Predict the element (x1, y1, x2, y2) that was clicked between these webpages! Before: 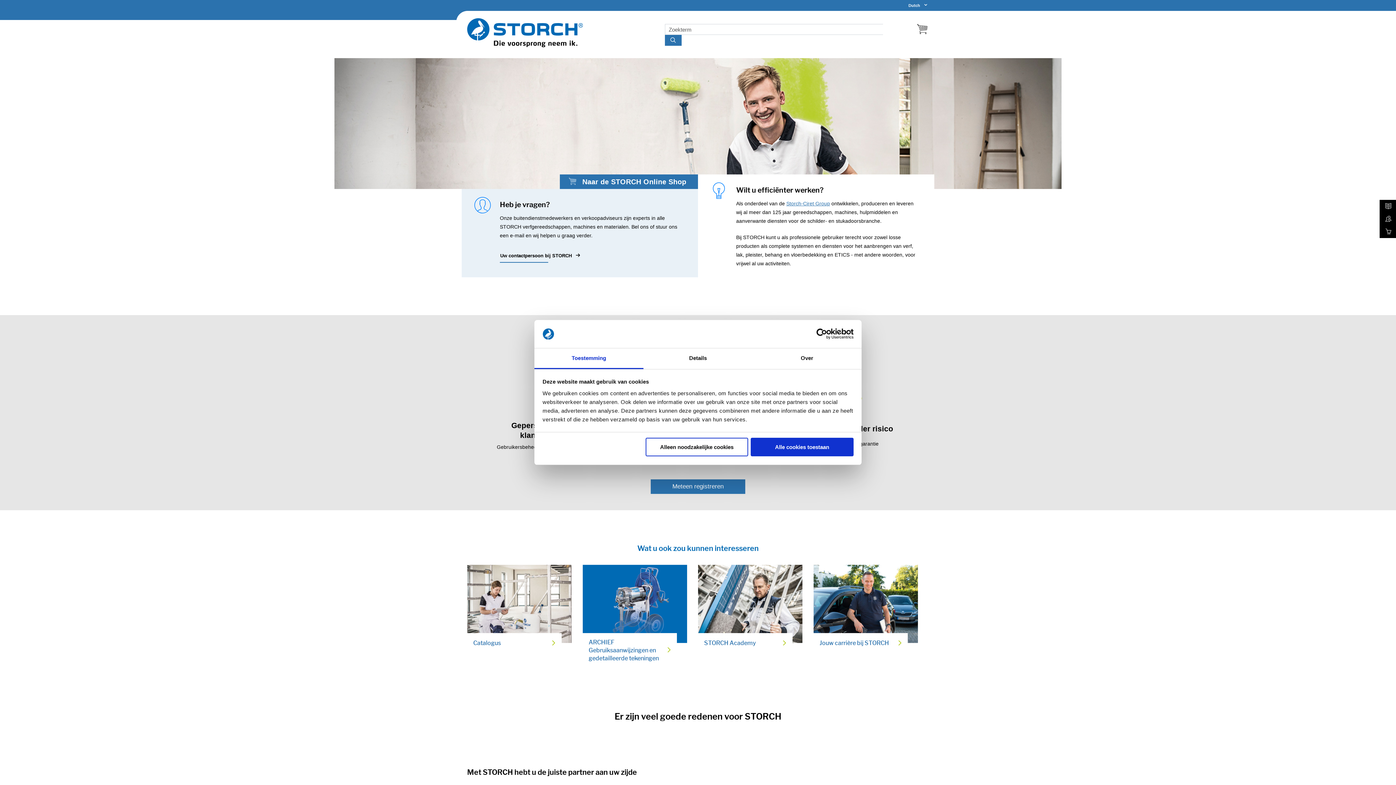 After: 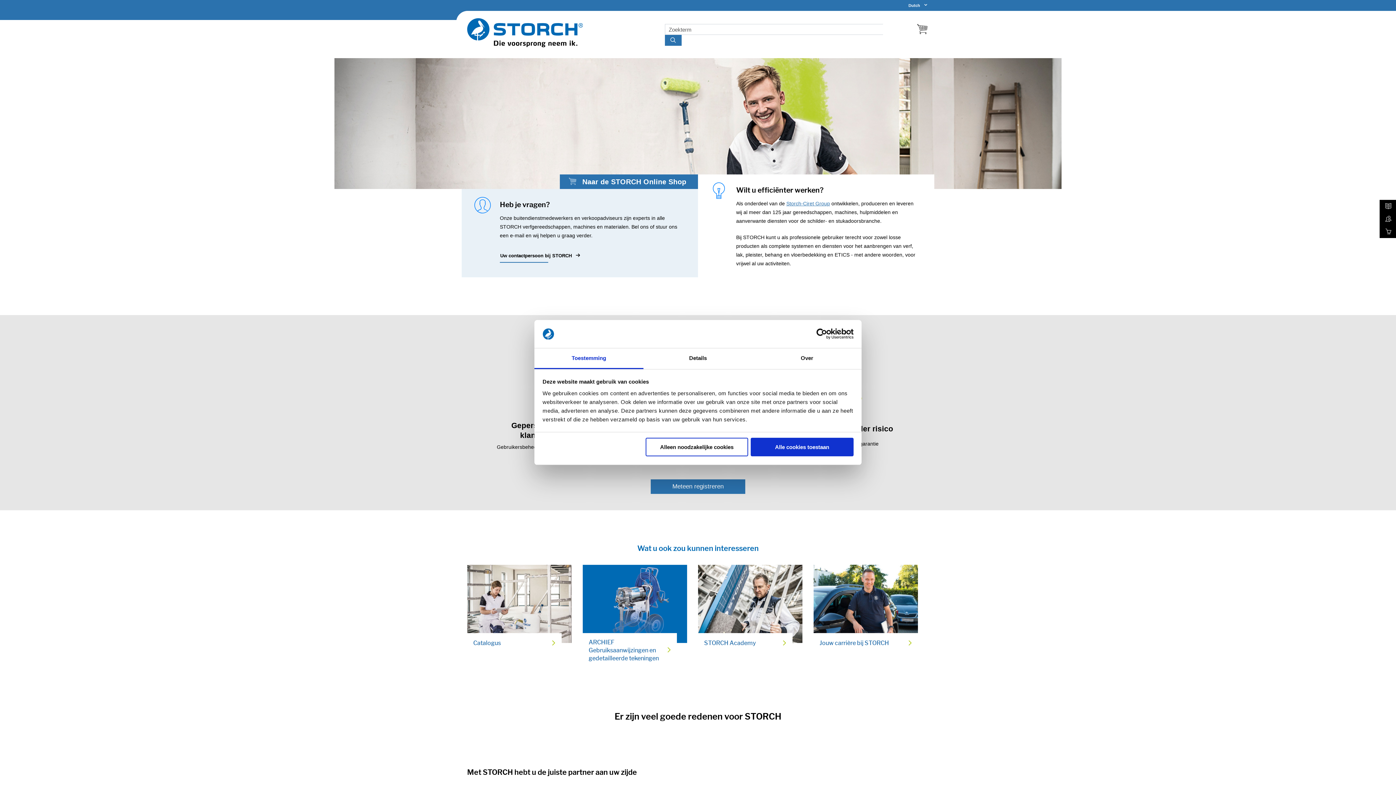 Action: bbox: (813, 565, 918, 653) label: Jouw carrière bij STORCH